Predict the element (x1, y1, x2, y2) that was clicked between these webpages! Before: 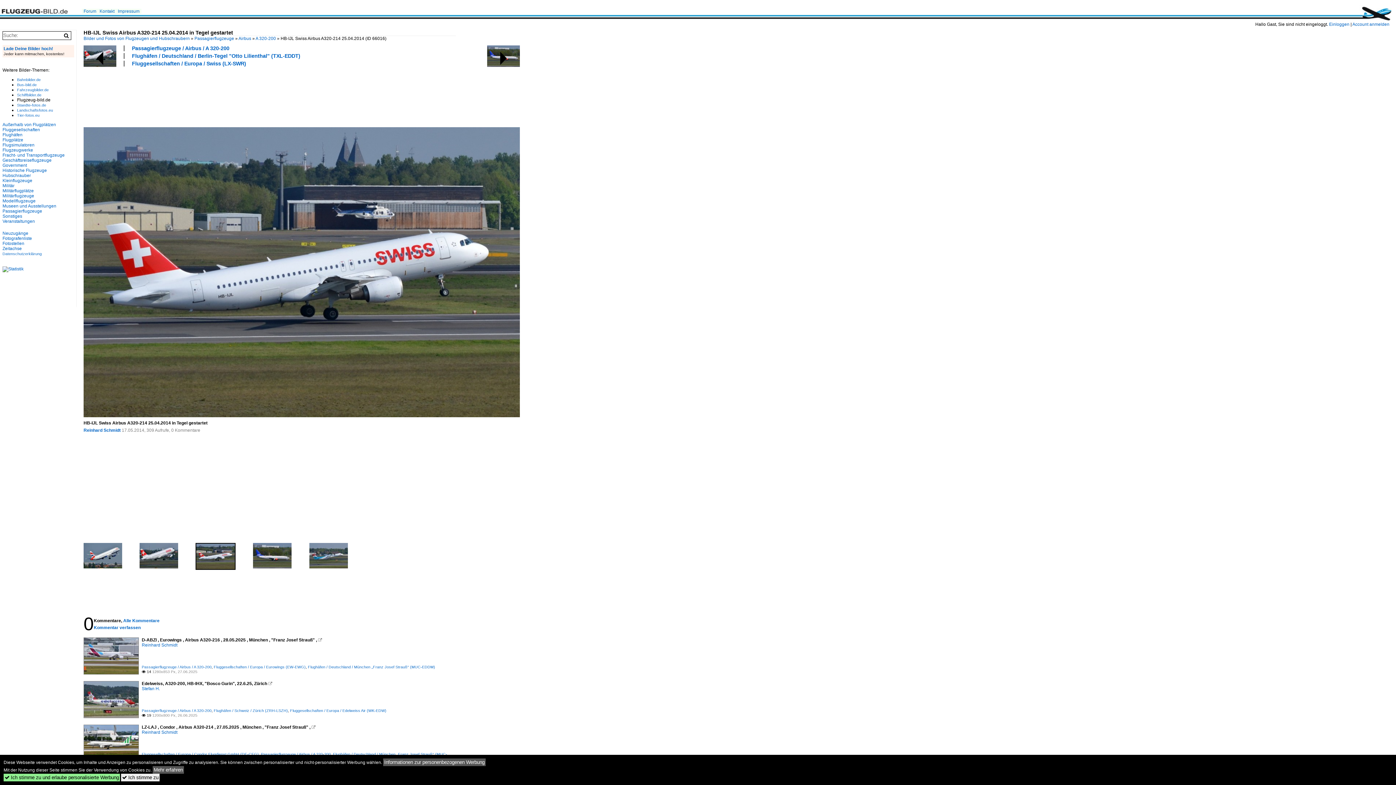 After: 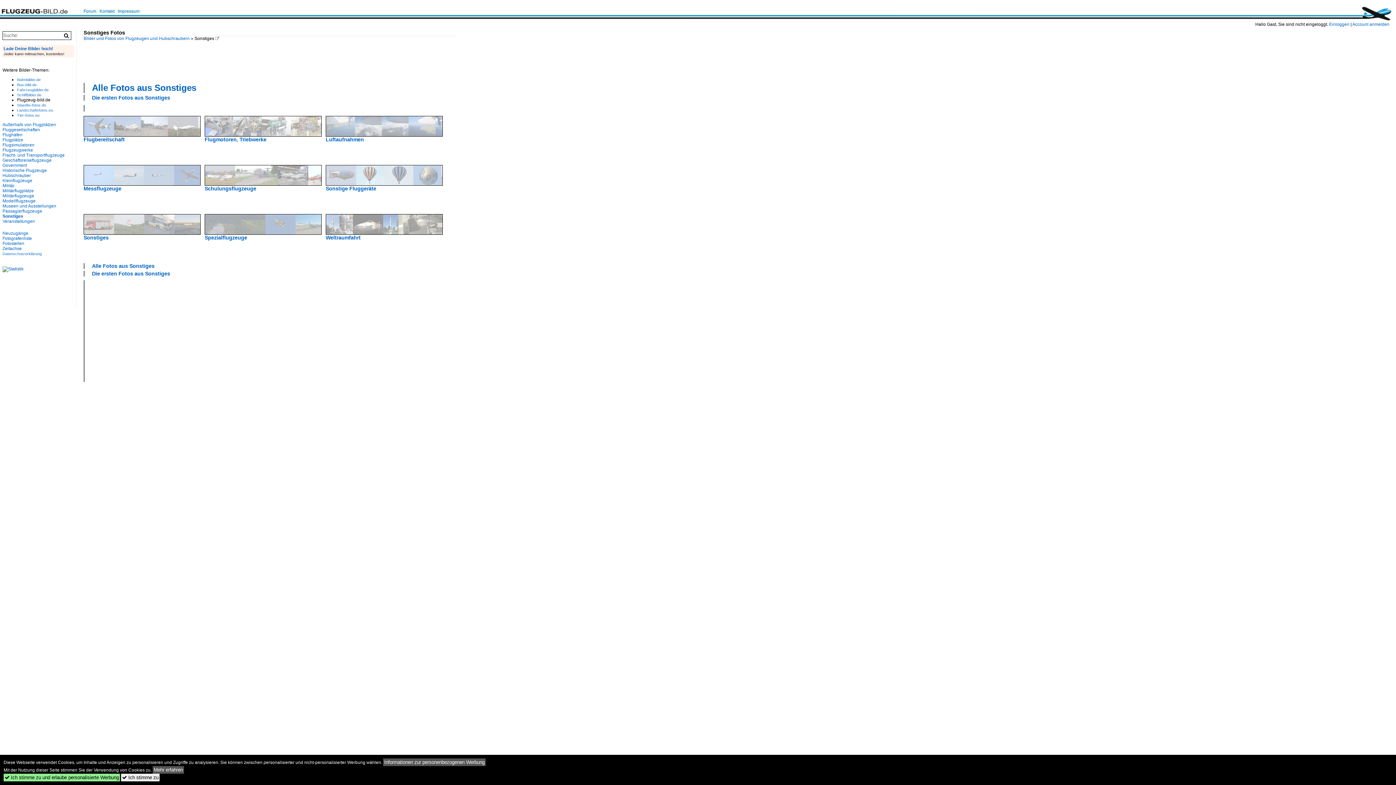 Action: label: Sonstiges bbox: (2, 213, 22, 218)